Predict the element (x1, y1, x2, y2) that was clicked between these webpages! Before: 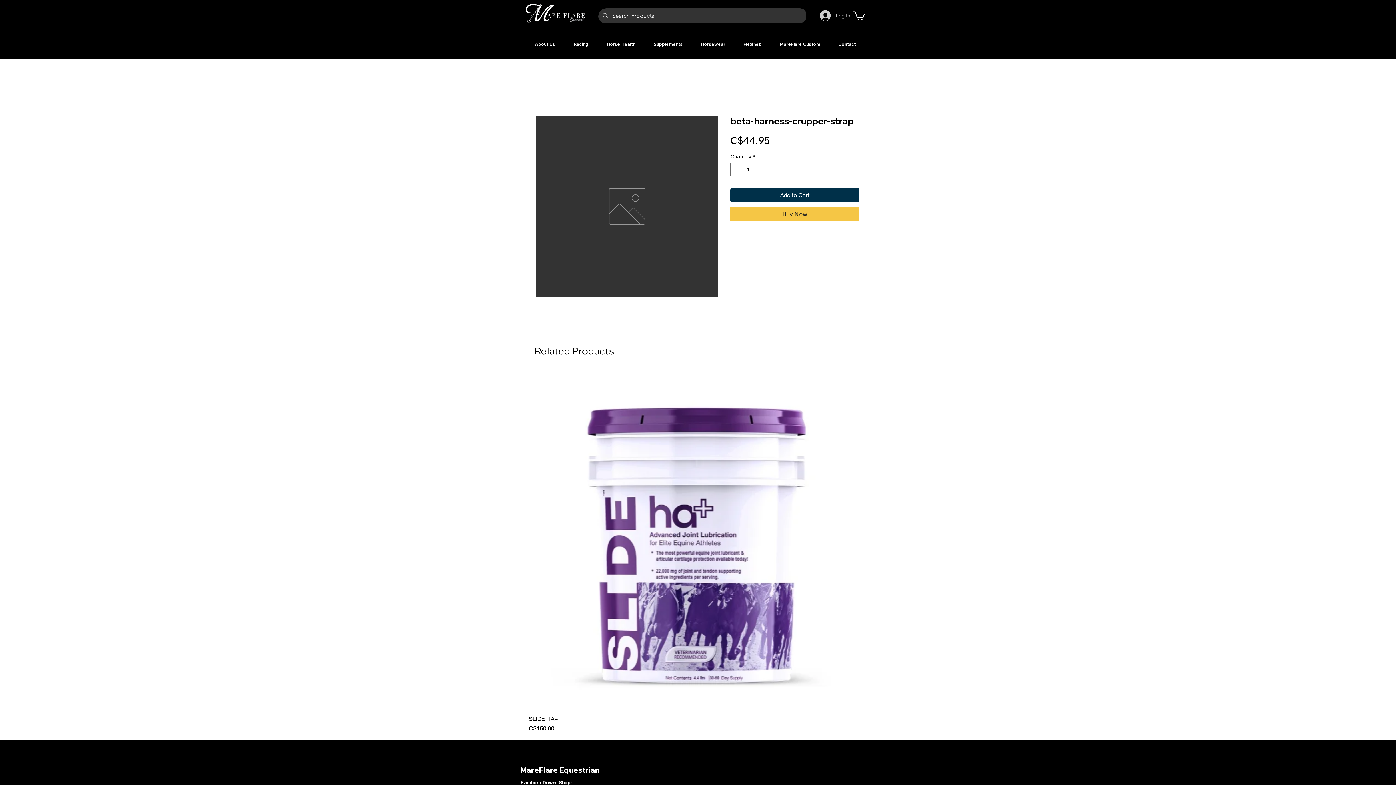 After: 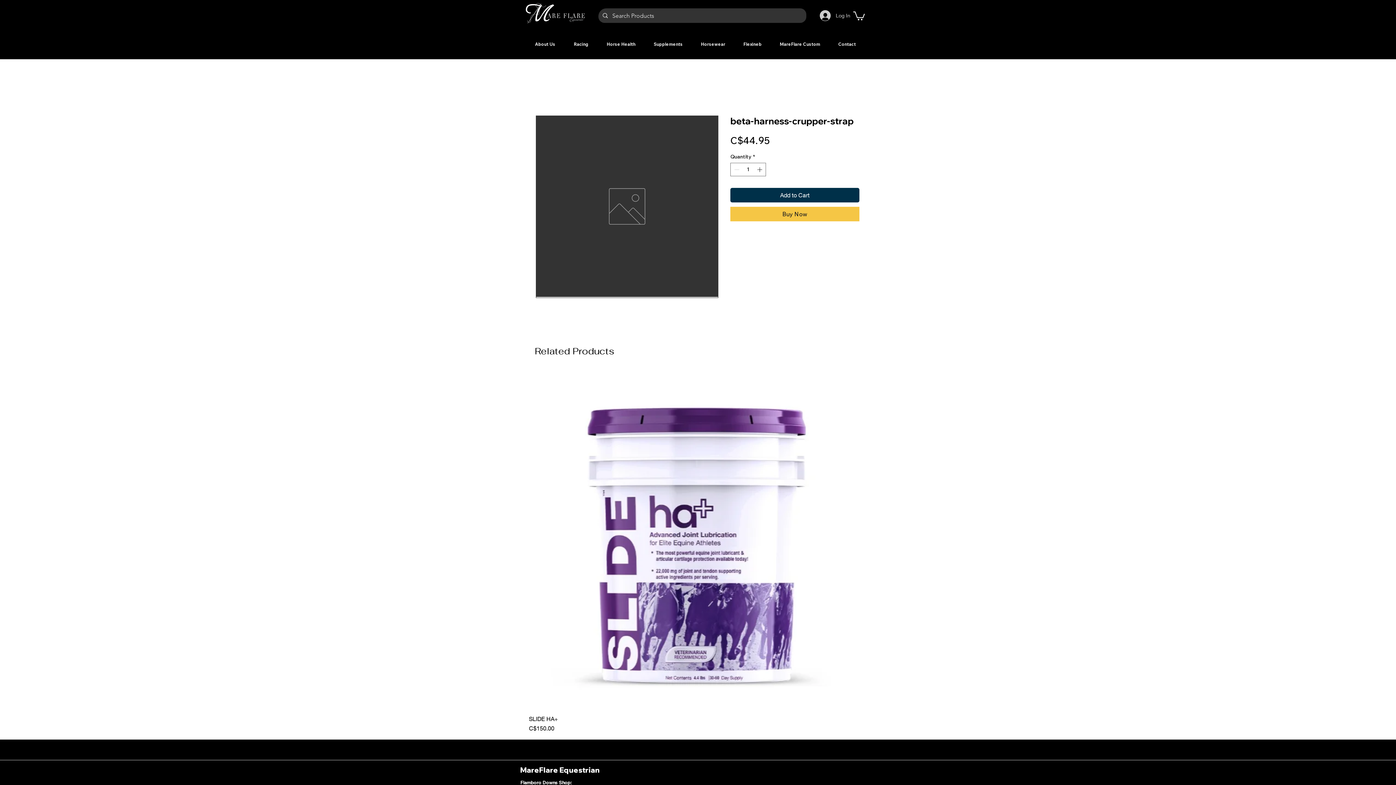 Action: bbox: (644, 38, 692, 49) label: Supplements